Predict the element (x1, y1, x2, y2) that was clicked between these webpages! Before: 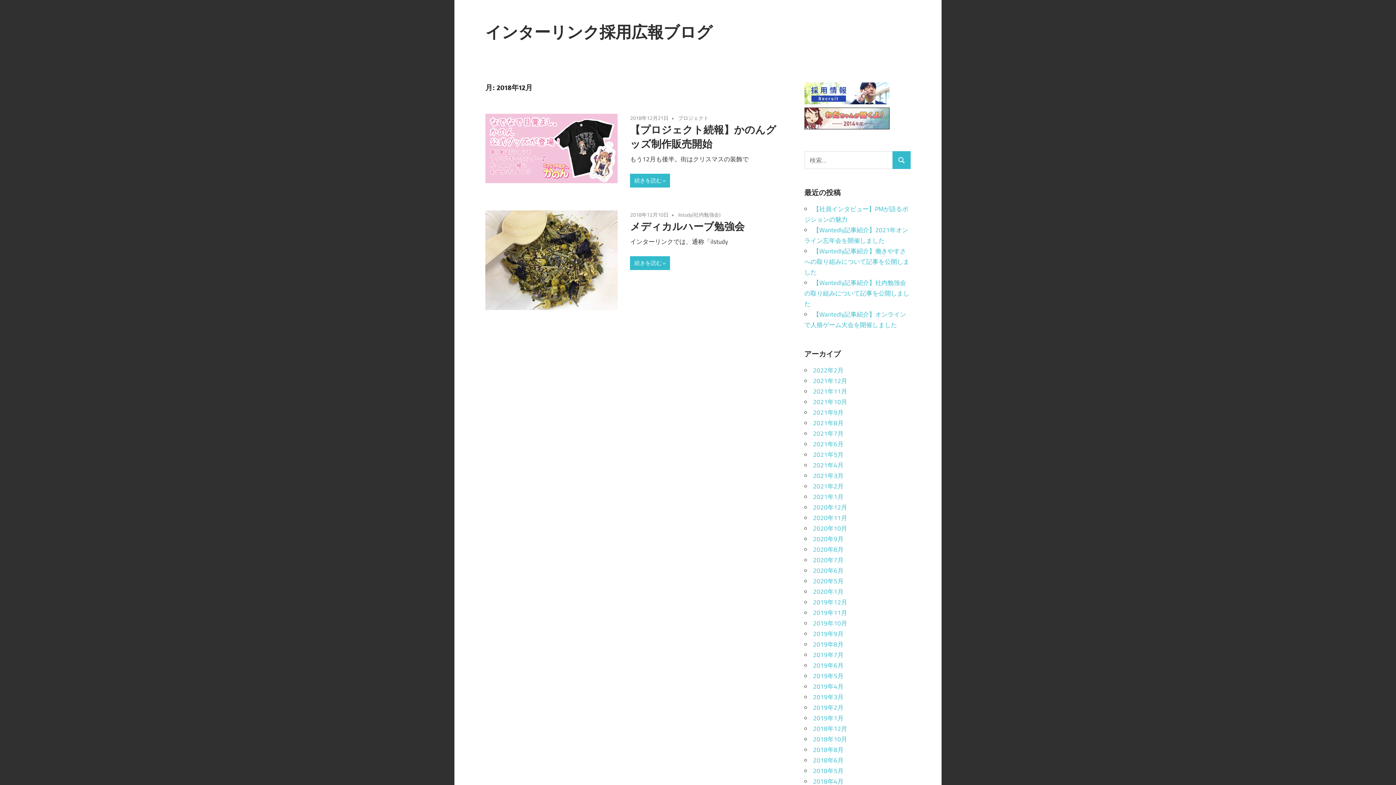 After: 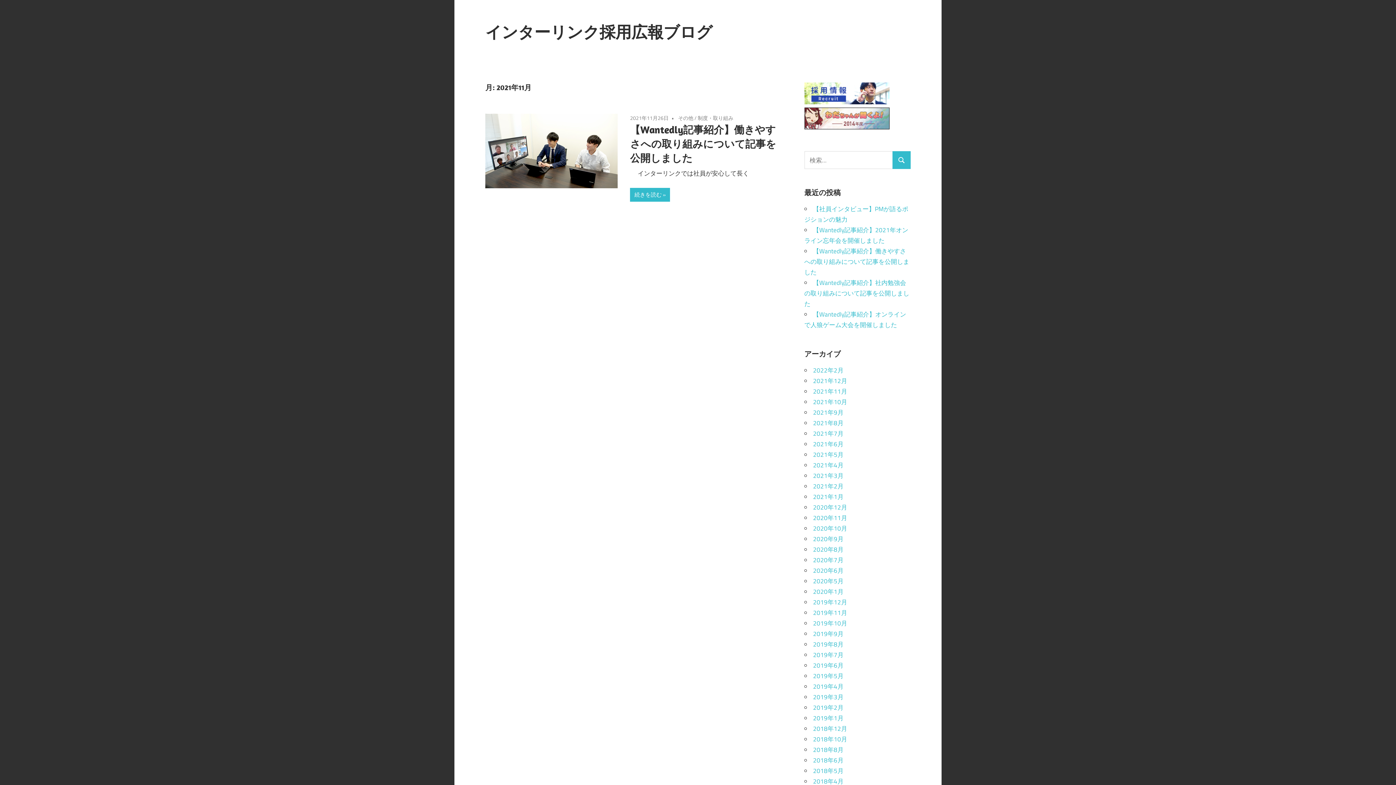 Action: label: 2021年11月 bbox: (813, 386, 847, 396)